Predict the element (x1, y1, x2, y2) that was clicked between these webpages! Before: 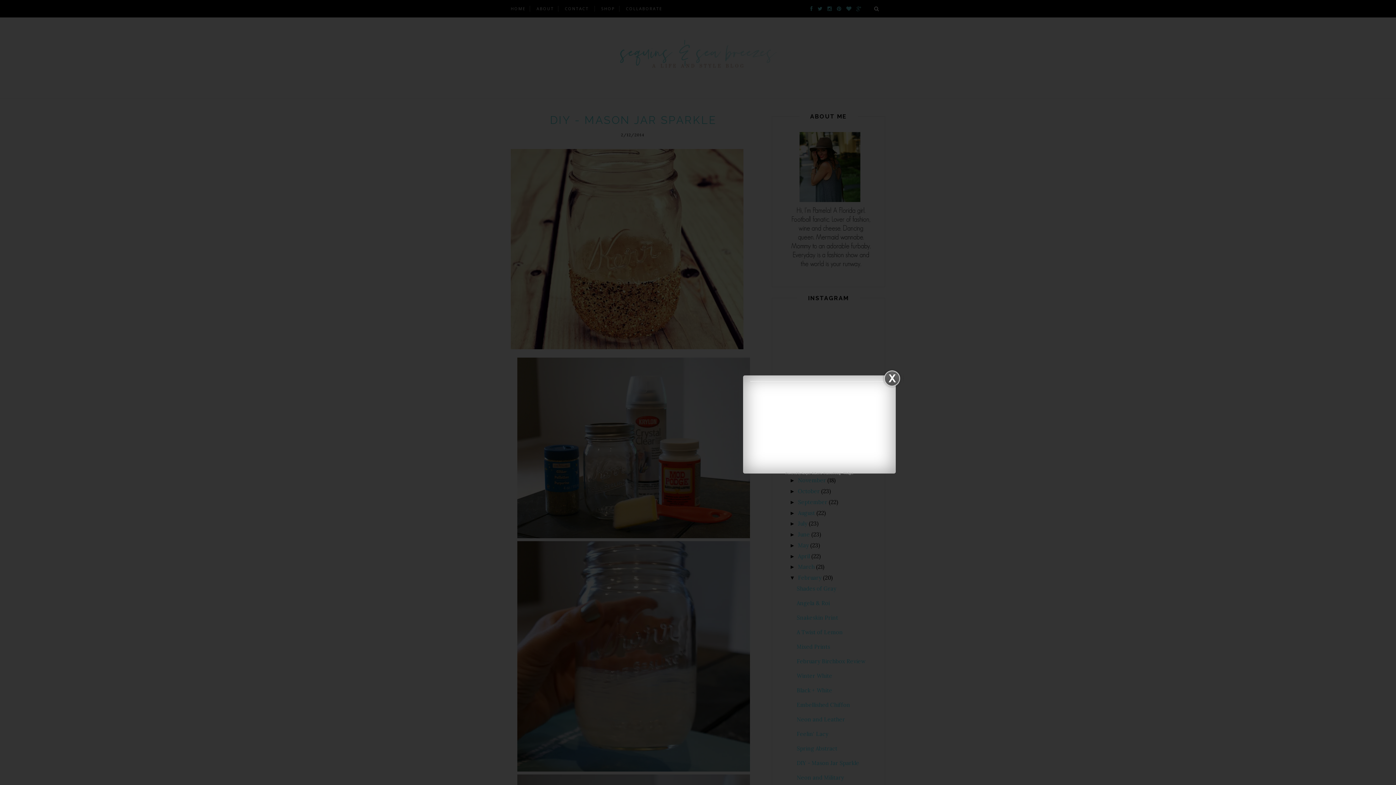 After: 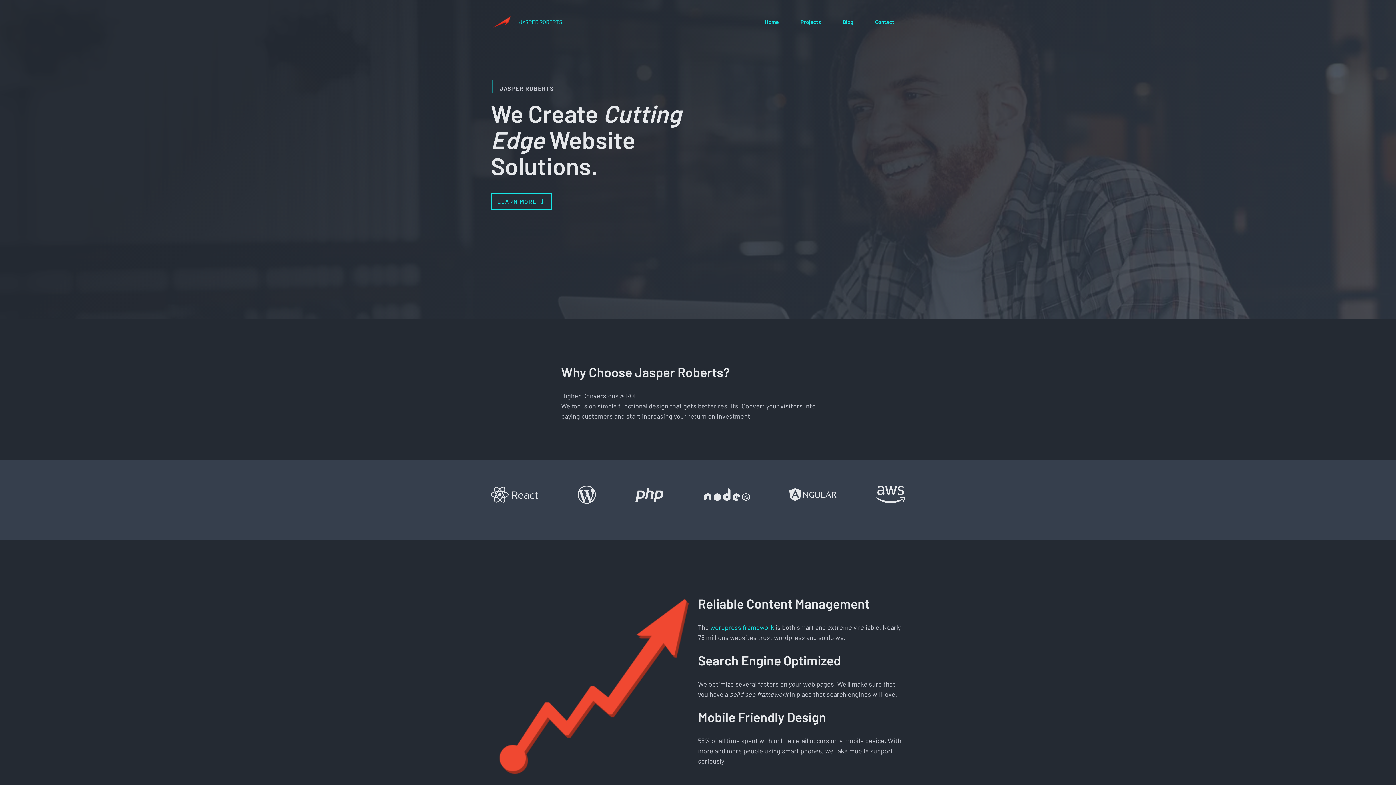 Action: label: Jasper Roberts Consulting bbox: (801, 471, 840, 475)